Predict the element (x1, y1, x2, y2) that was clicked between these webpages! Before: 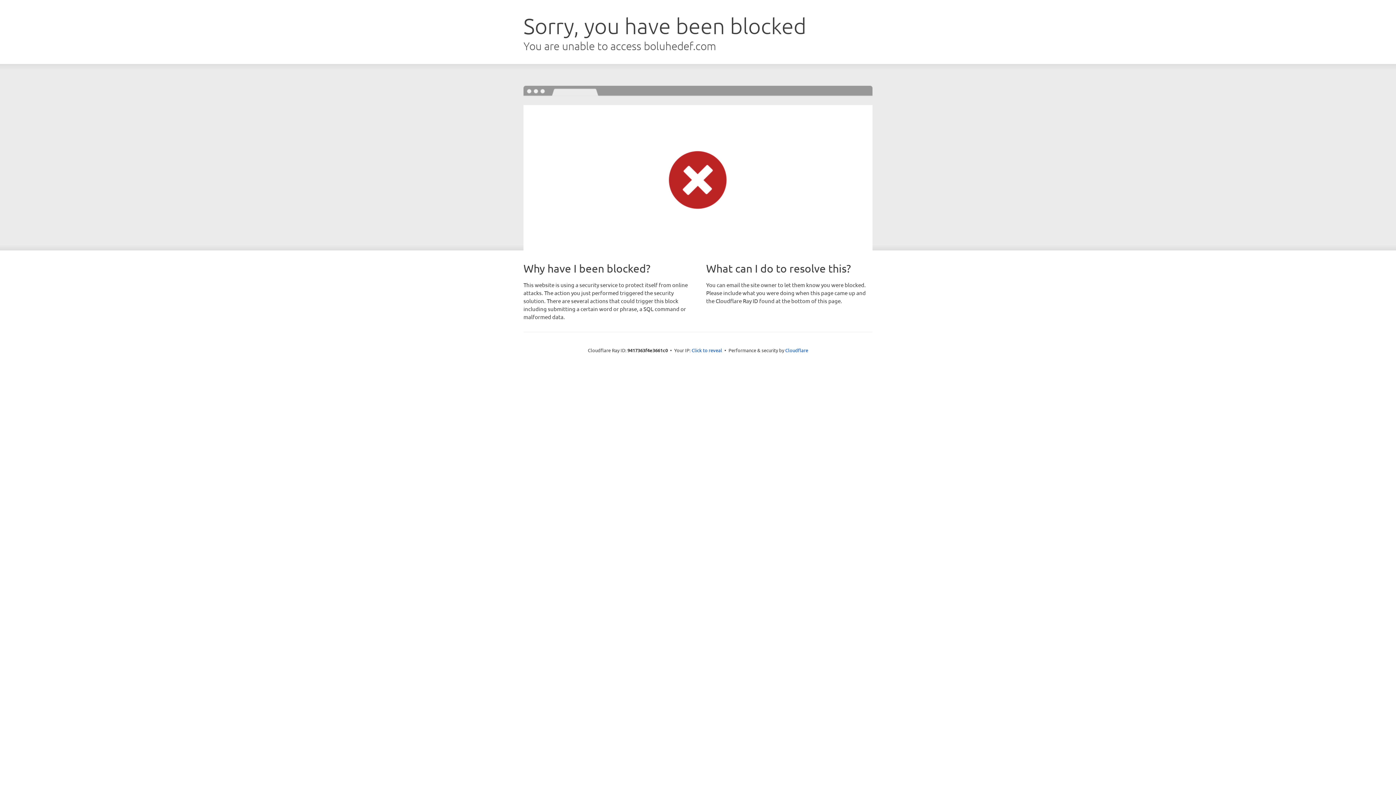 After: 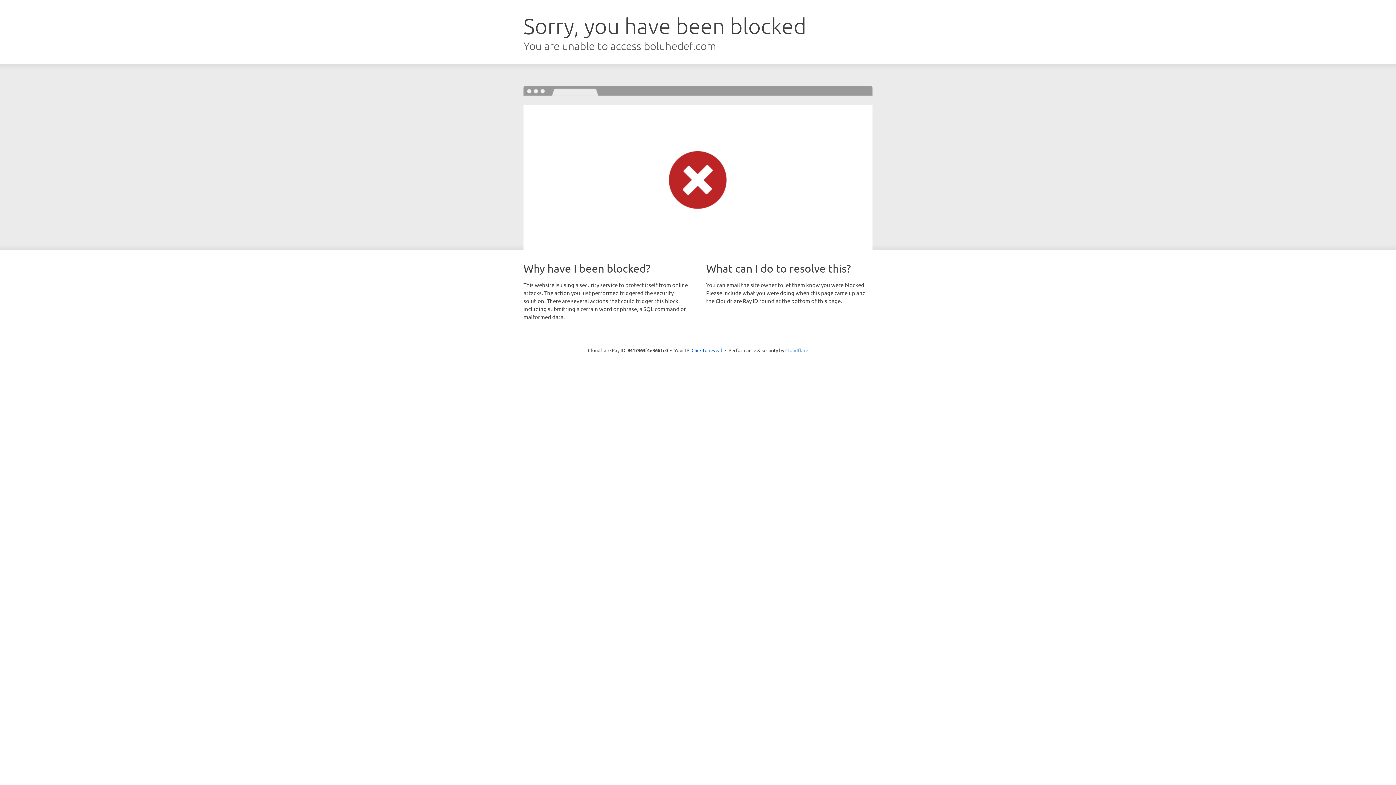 Action: bbox: (785, 347, 808, 353) label: Cloudflare